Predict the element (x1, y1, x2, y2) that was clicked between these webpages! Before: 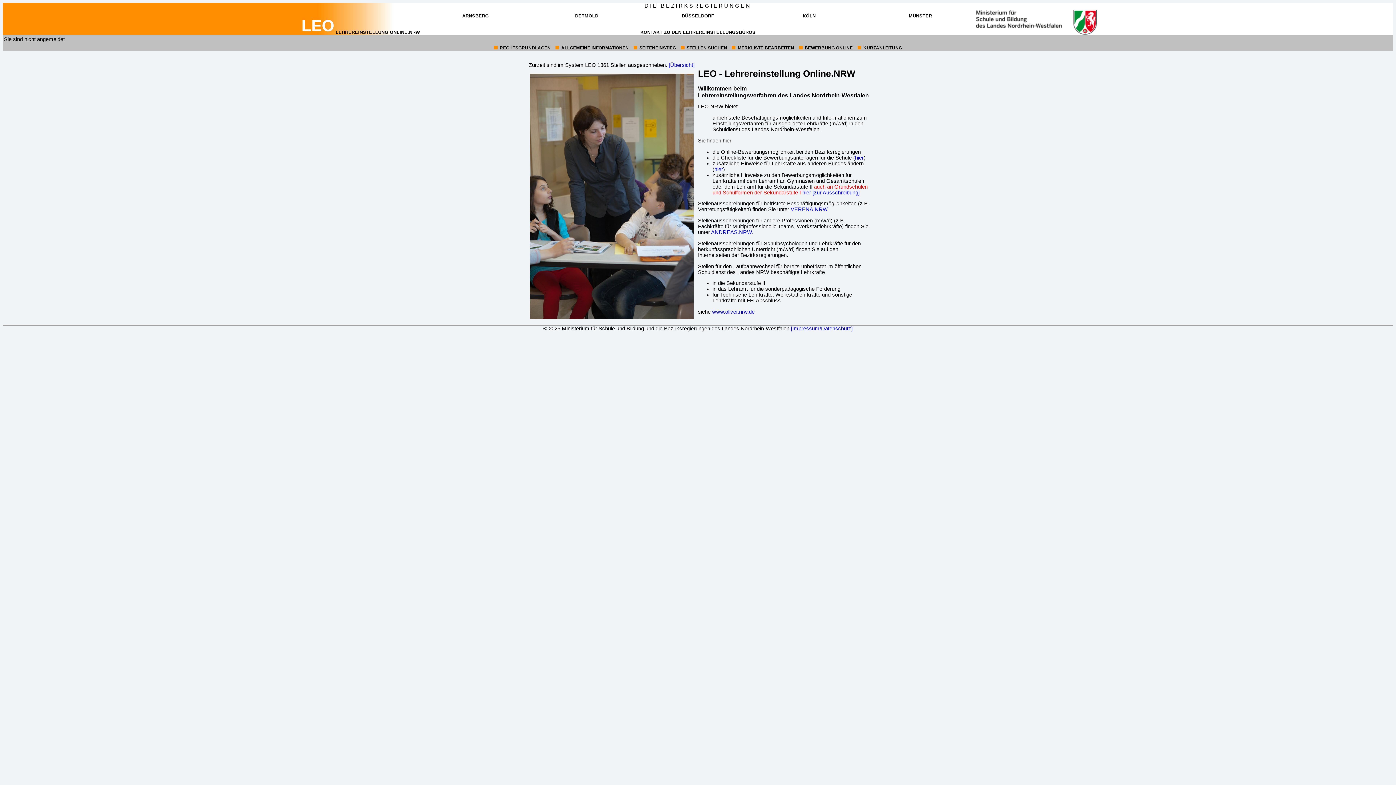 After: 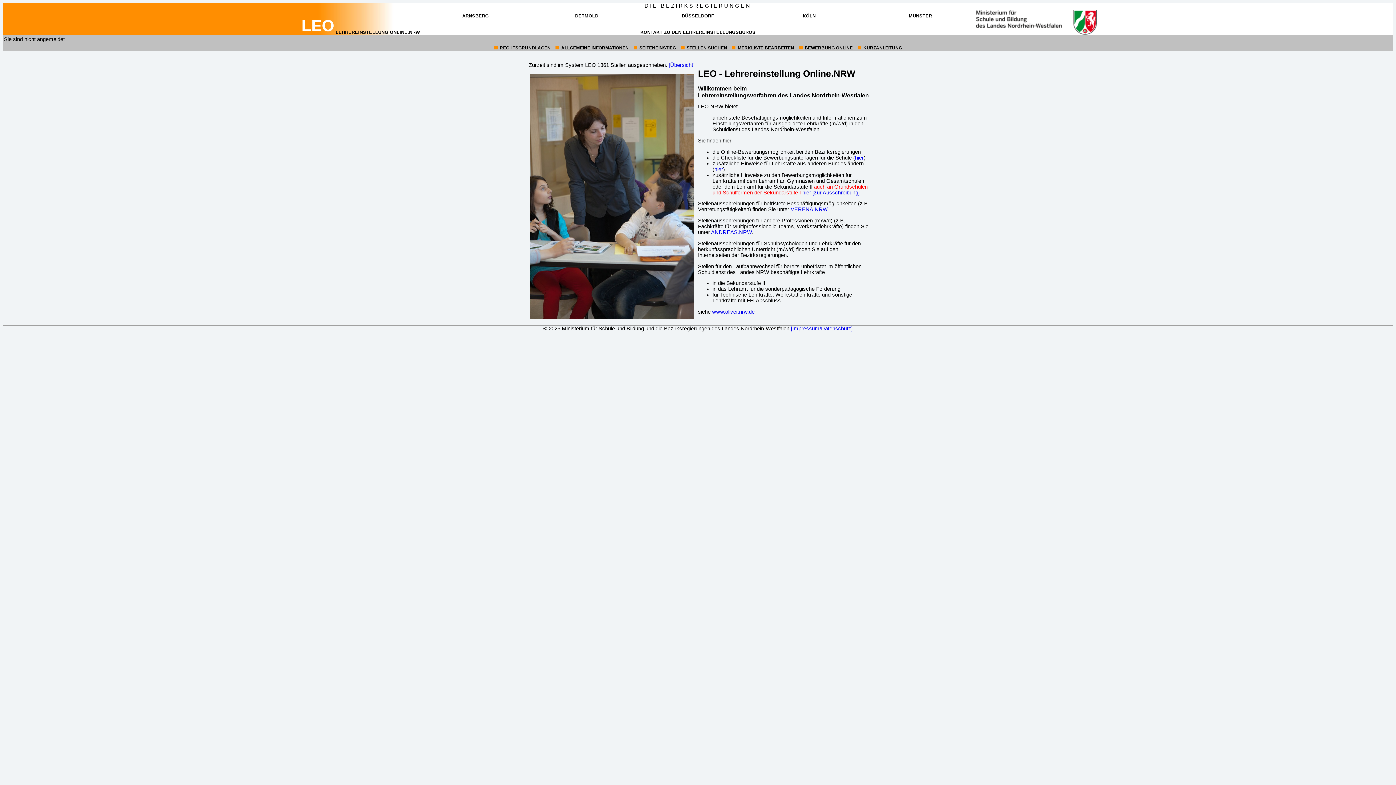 Action: label: (ÖFFNET IN NEUEM FENSTER) bbox: (976, 31, 1097, 36)